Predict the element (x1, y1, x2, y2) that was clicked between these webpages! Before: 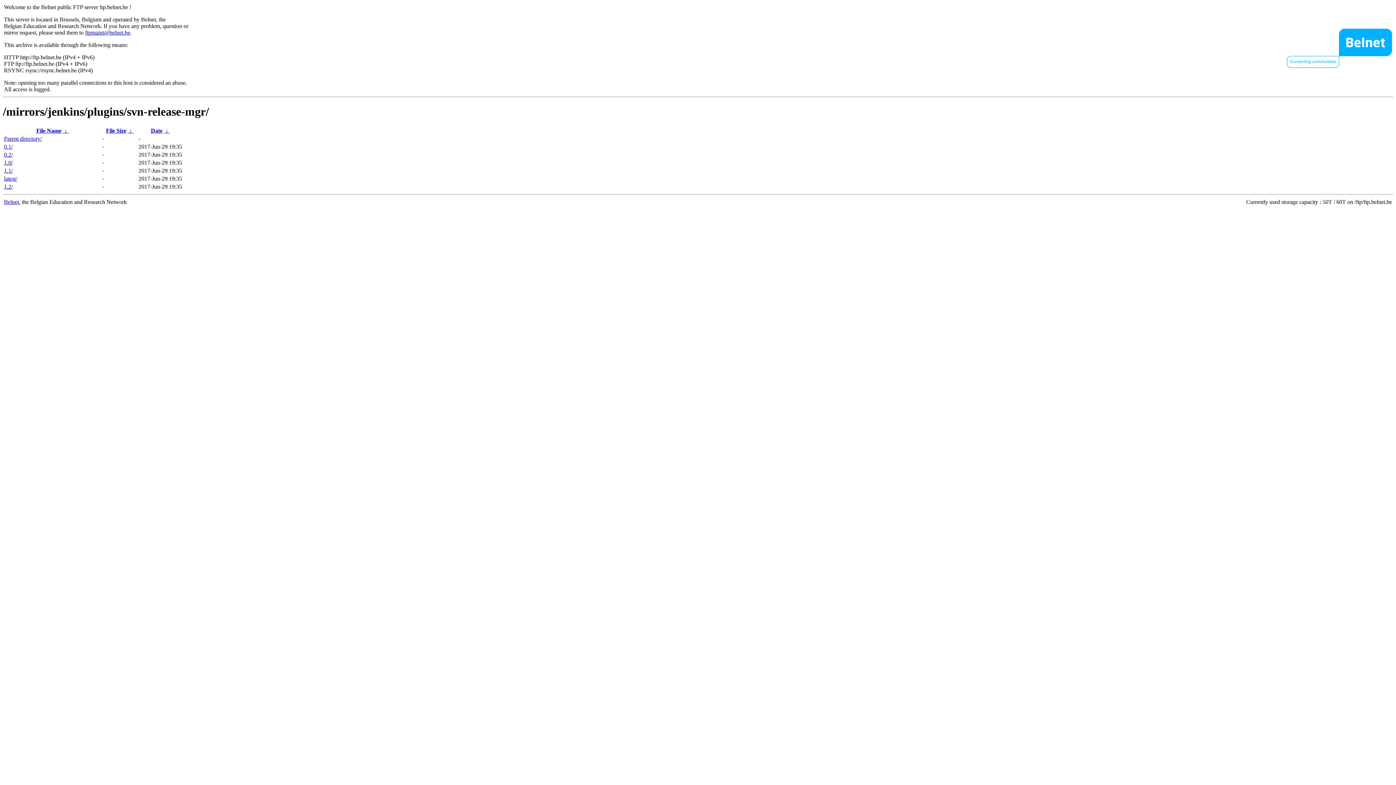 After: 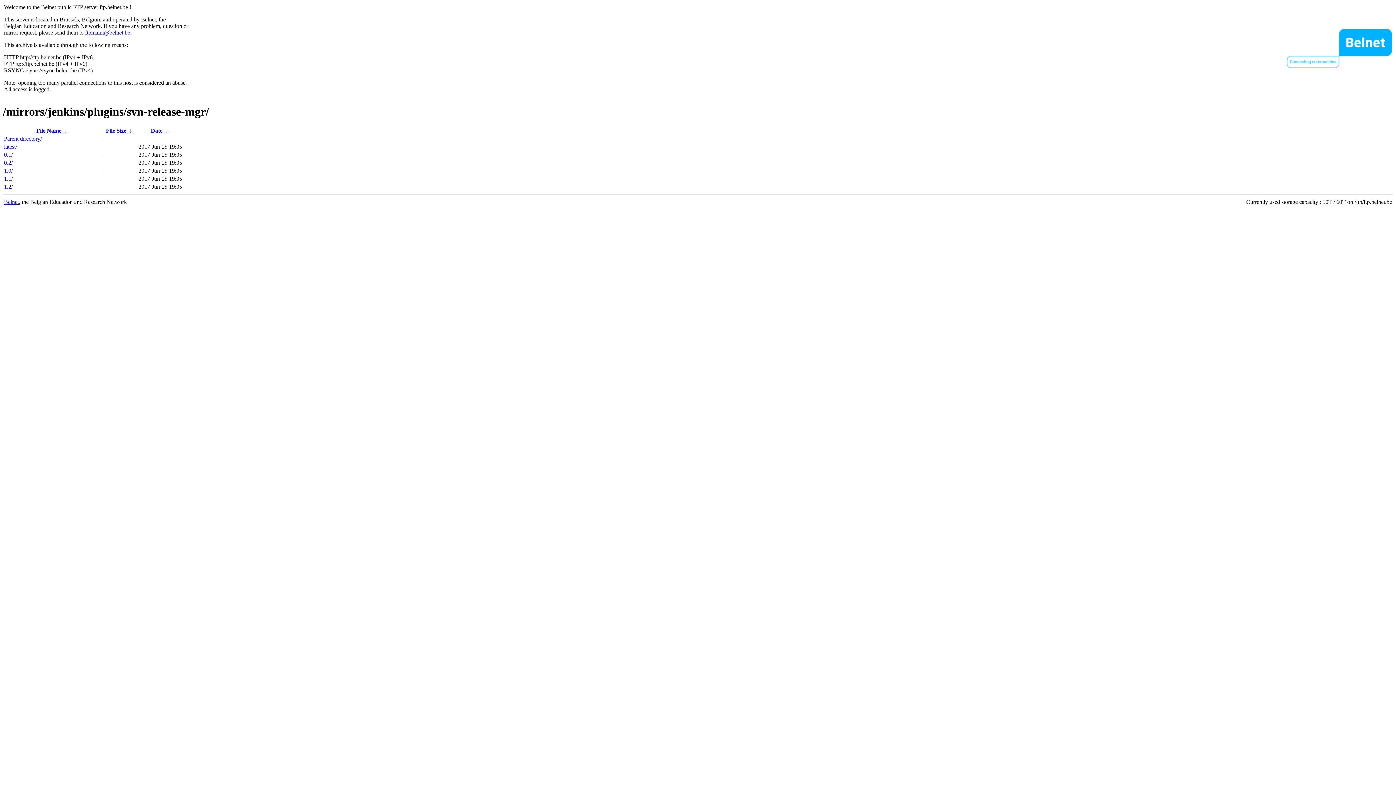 Action: bbox: (150, 127, 162, 133) label: Date